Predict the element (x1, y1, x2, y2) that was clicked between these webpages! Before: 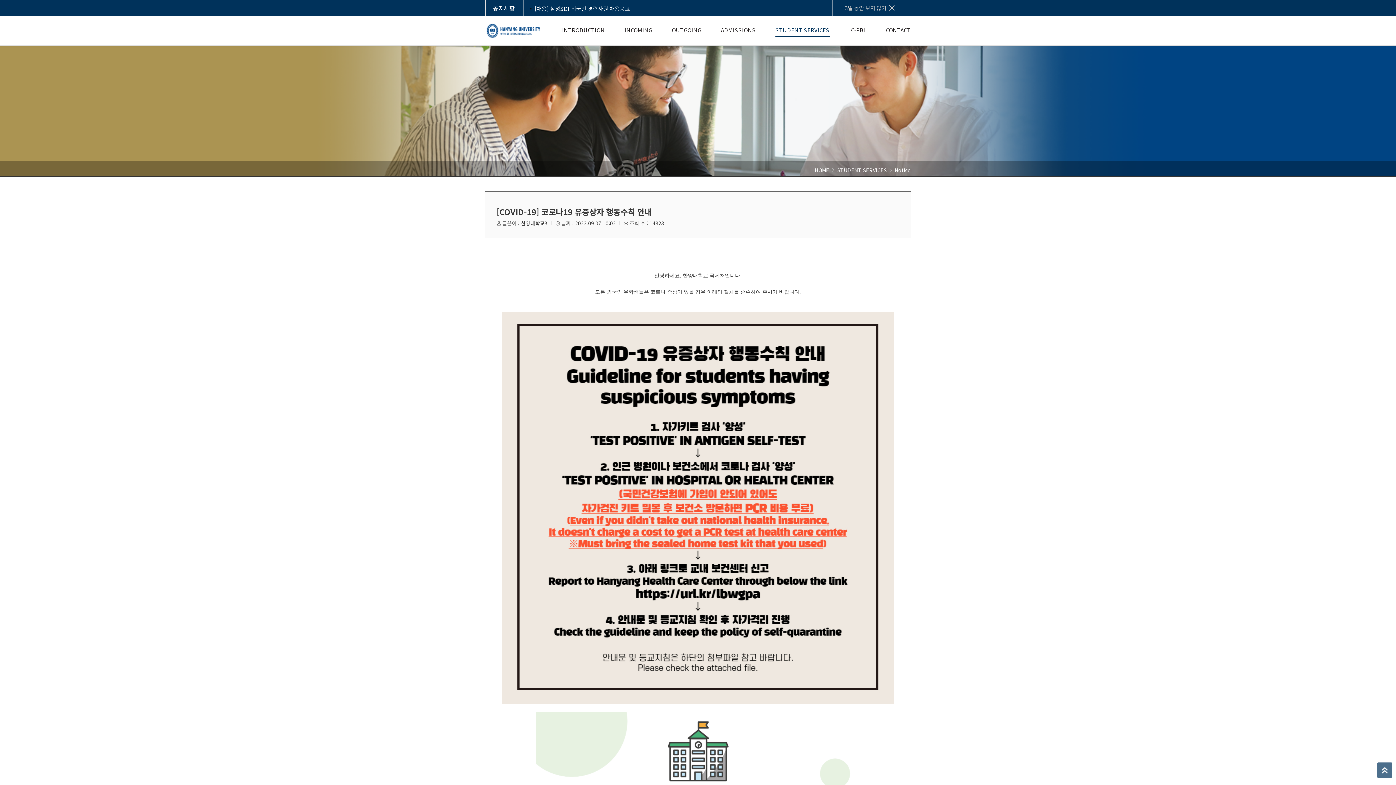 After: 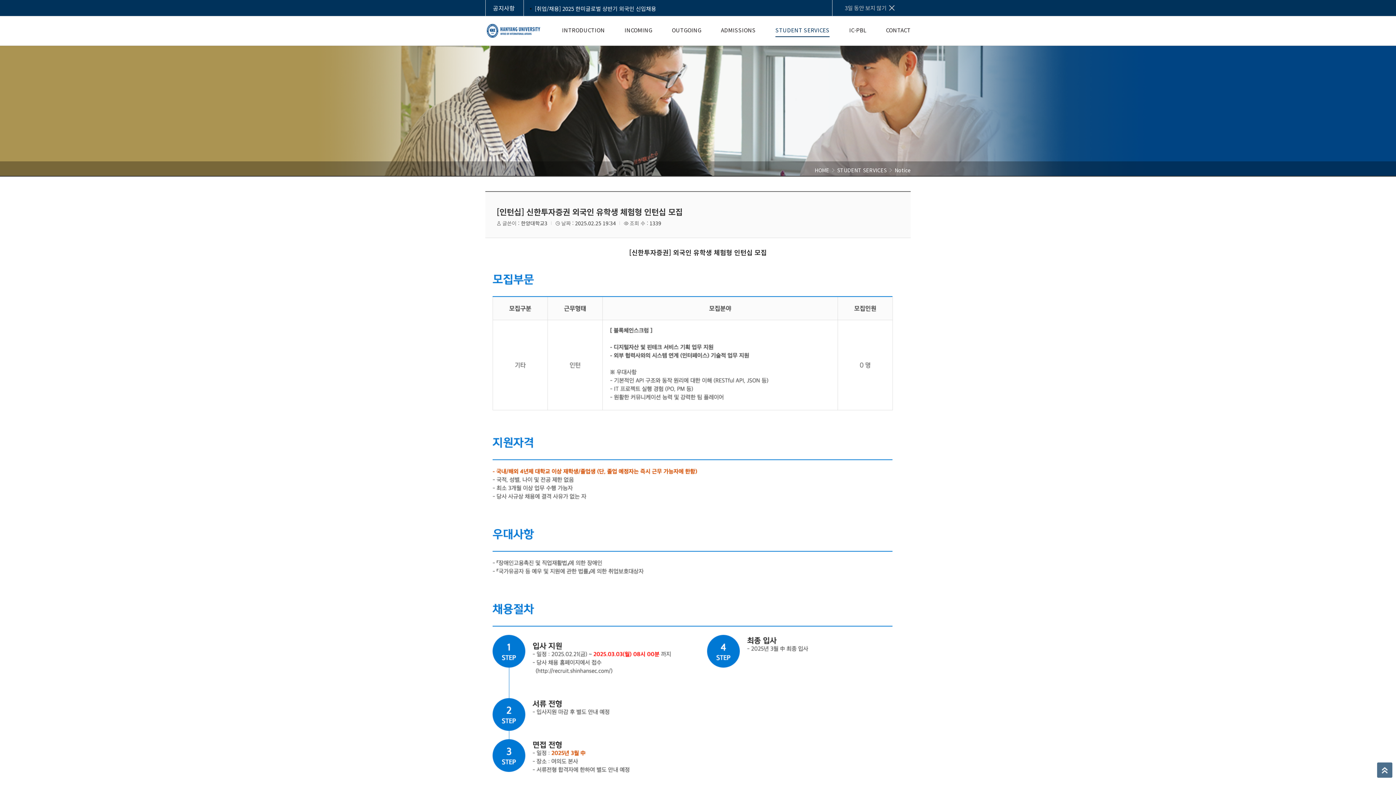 Action: bbox: (534, 3, 799, 13) label: [인턴십] 신한투자증권 외국인 유학생 체험형 인턴십 모집